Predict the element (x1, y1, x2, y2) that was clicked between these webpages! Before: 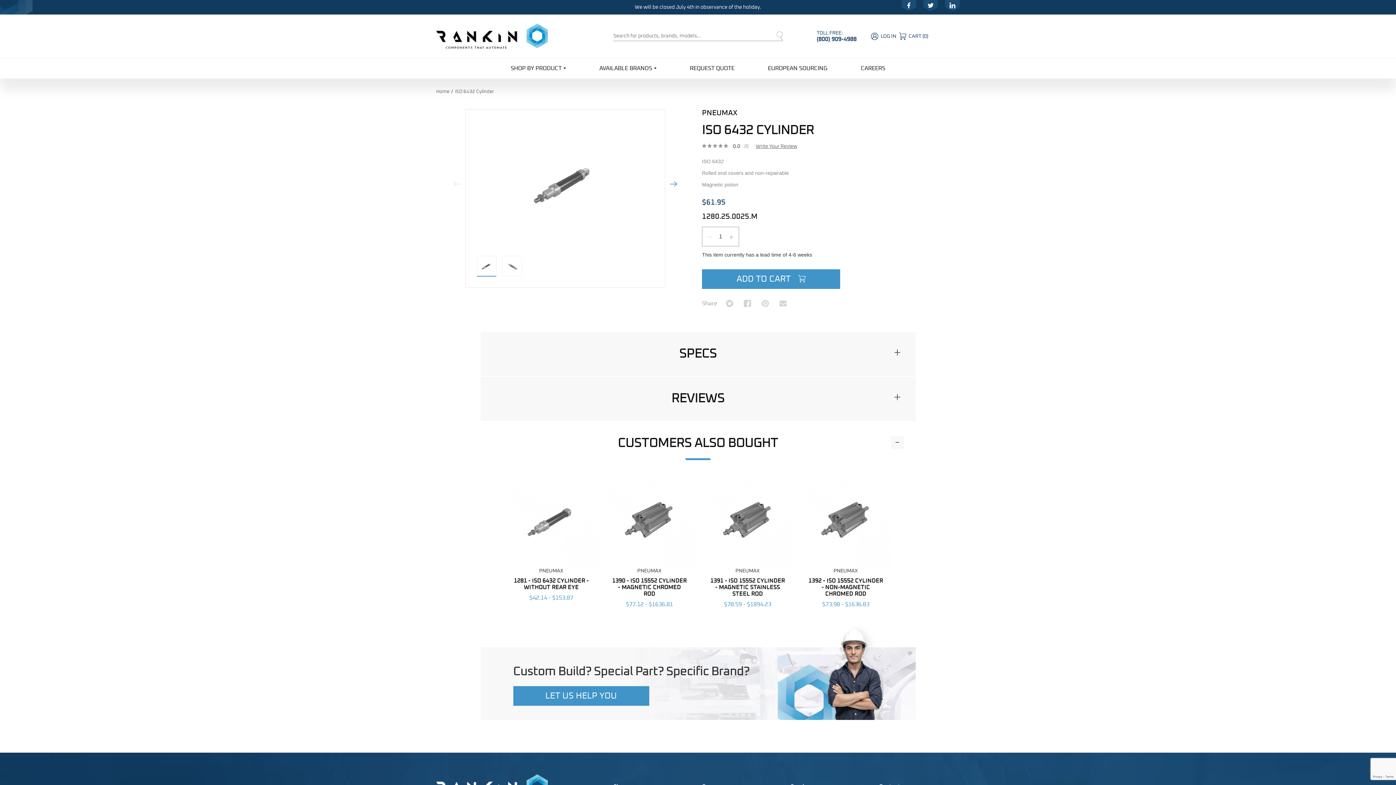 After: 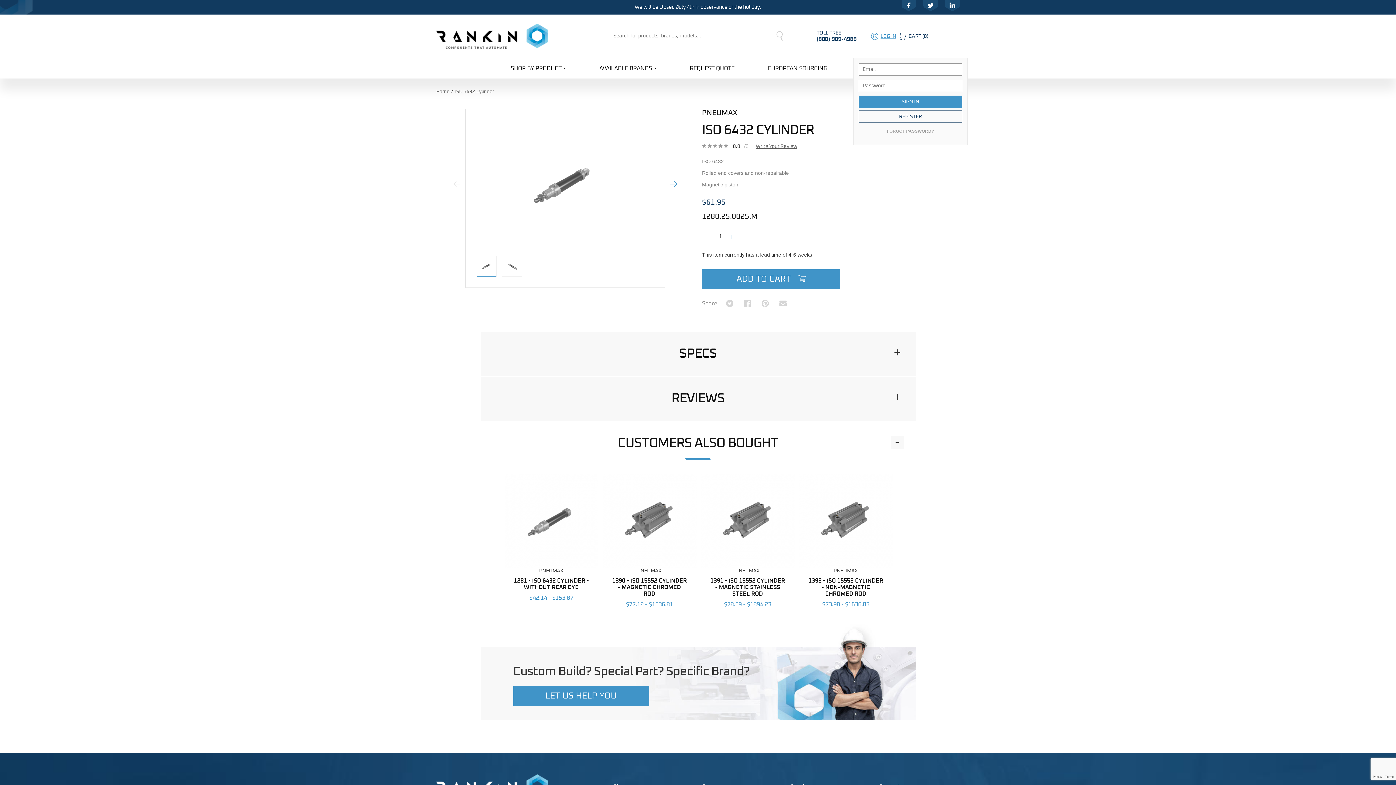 Action: label:  LOG IN  bbox: (871, 33, 897, 38)